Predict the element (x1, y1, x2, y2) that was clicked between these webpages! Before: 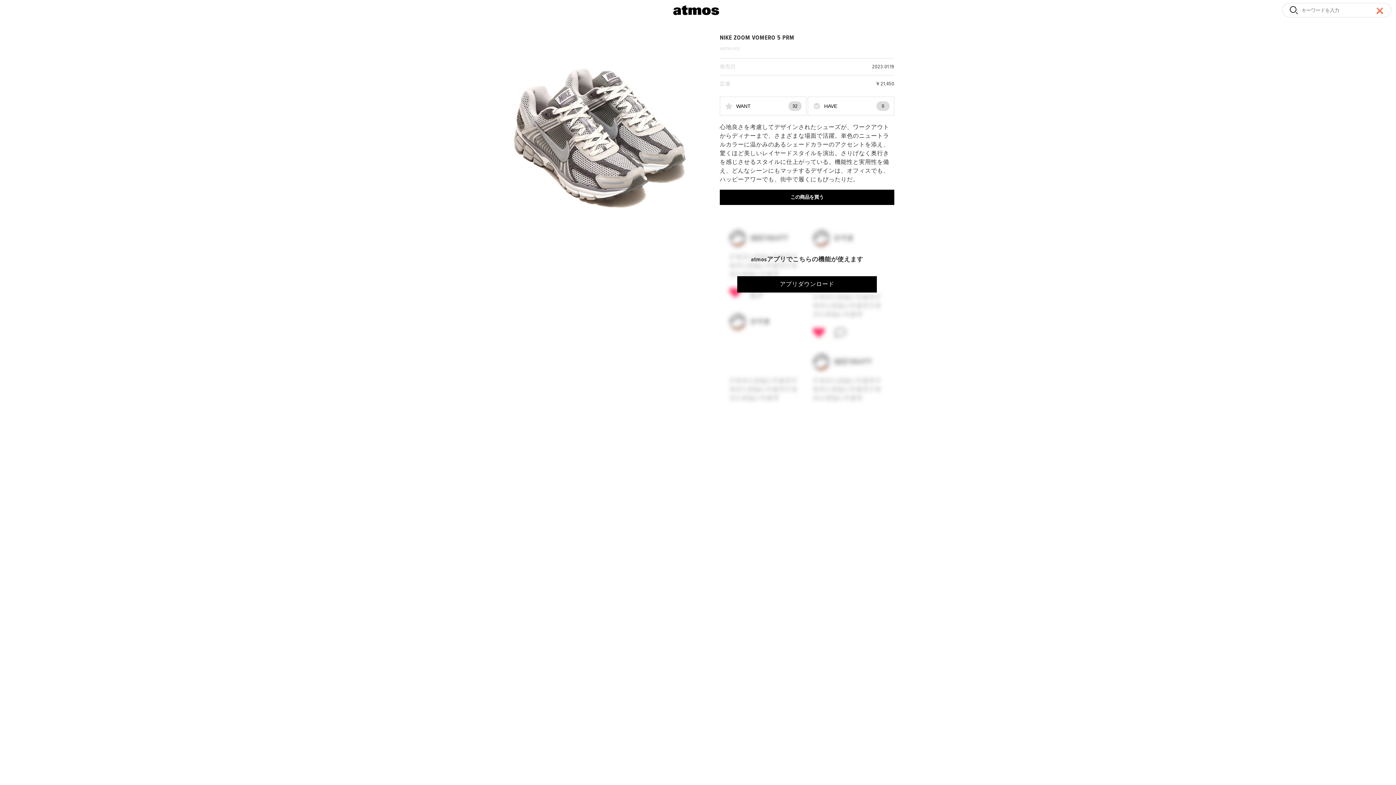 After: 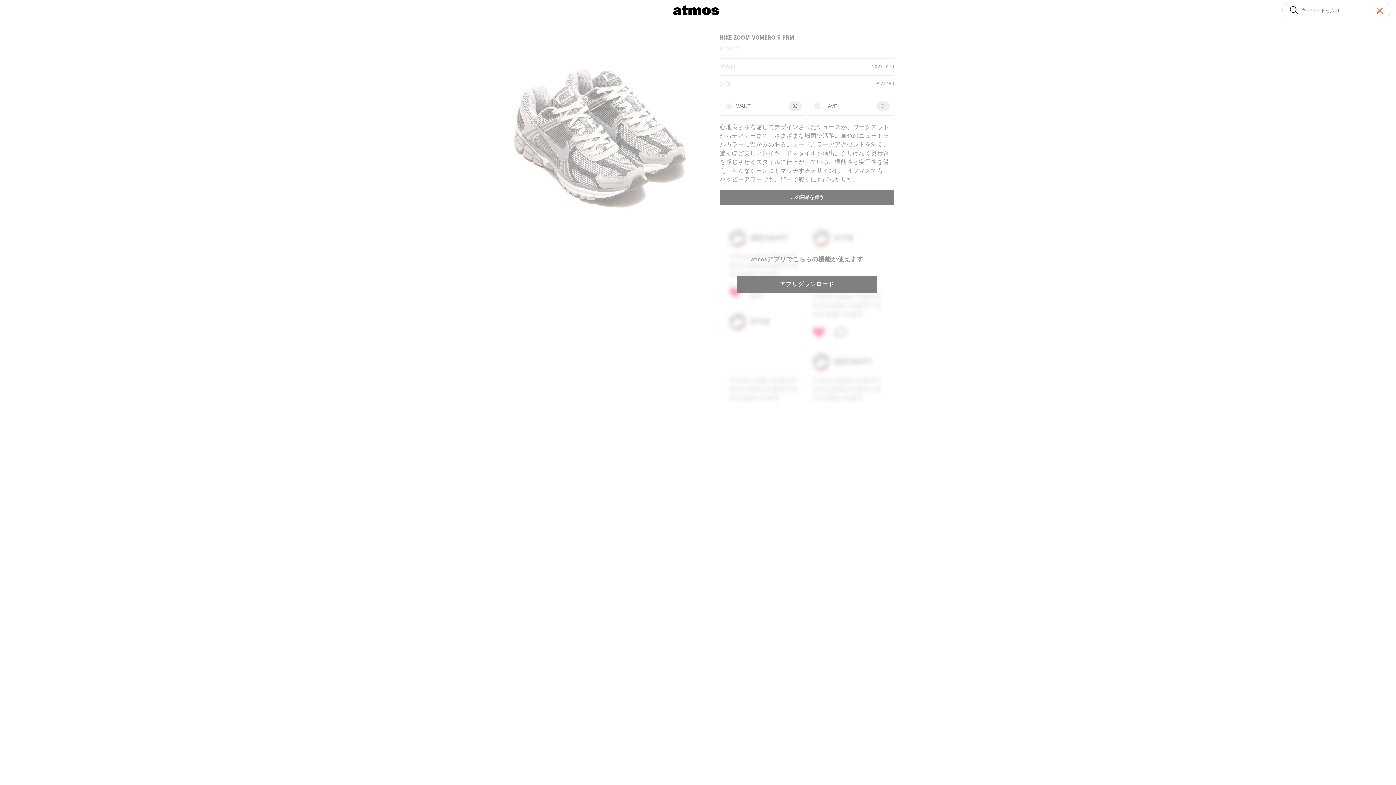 Action: bbox: (480, 430, 505, 455) label: ＋